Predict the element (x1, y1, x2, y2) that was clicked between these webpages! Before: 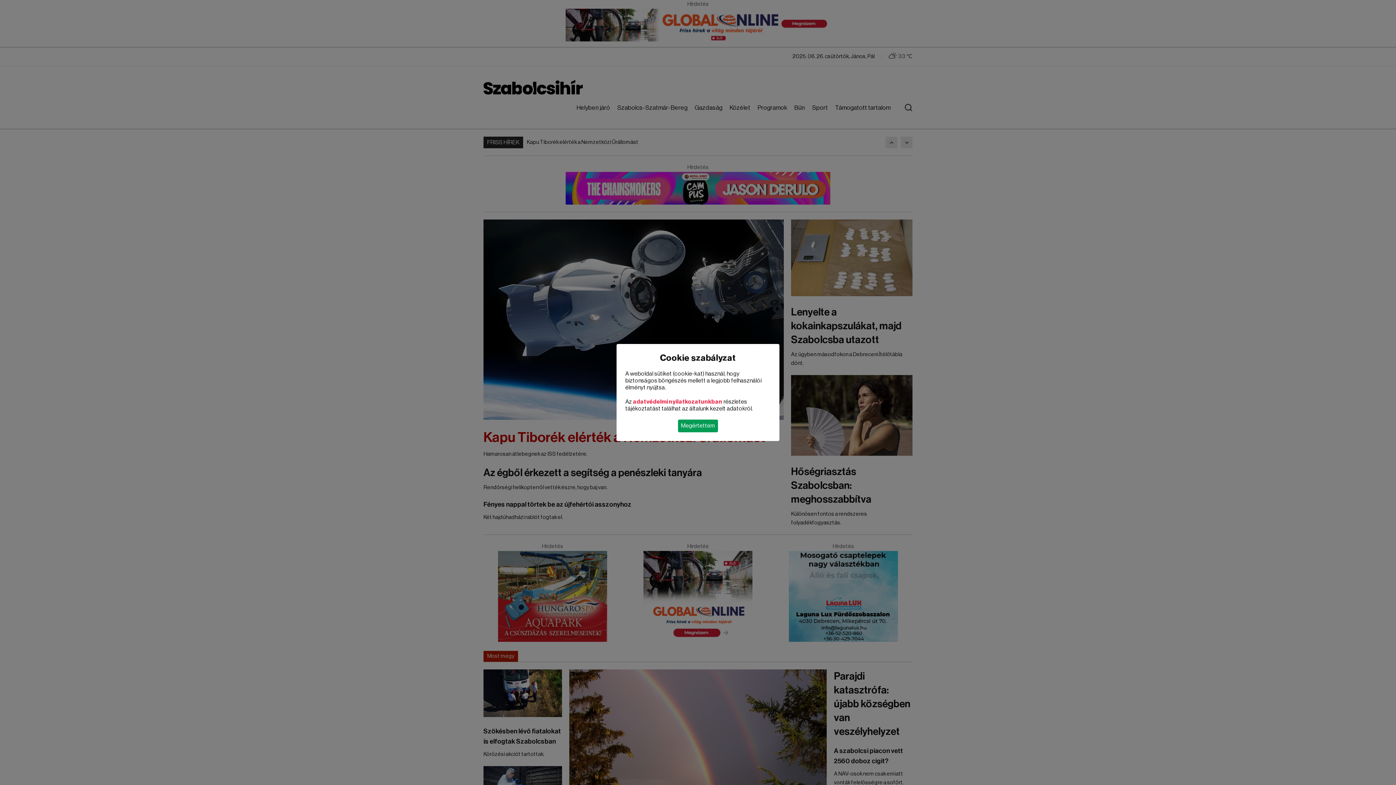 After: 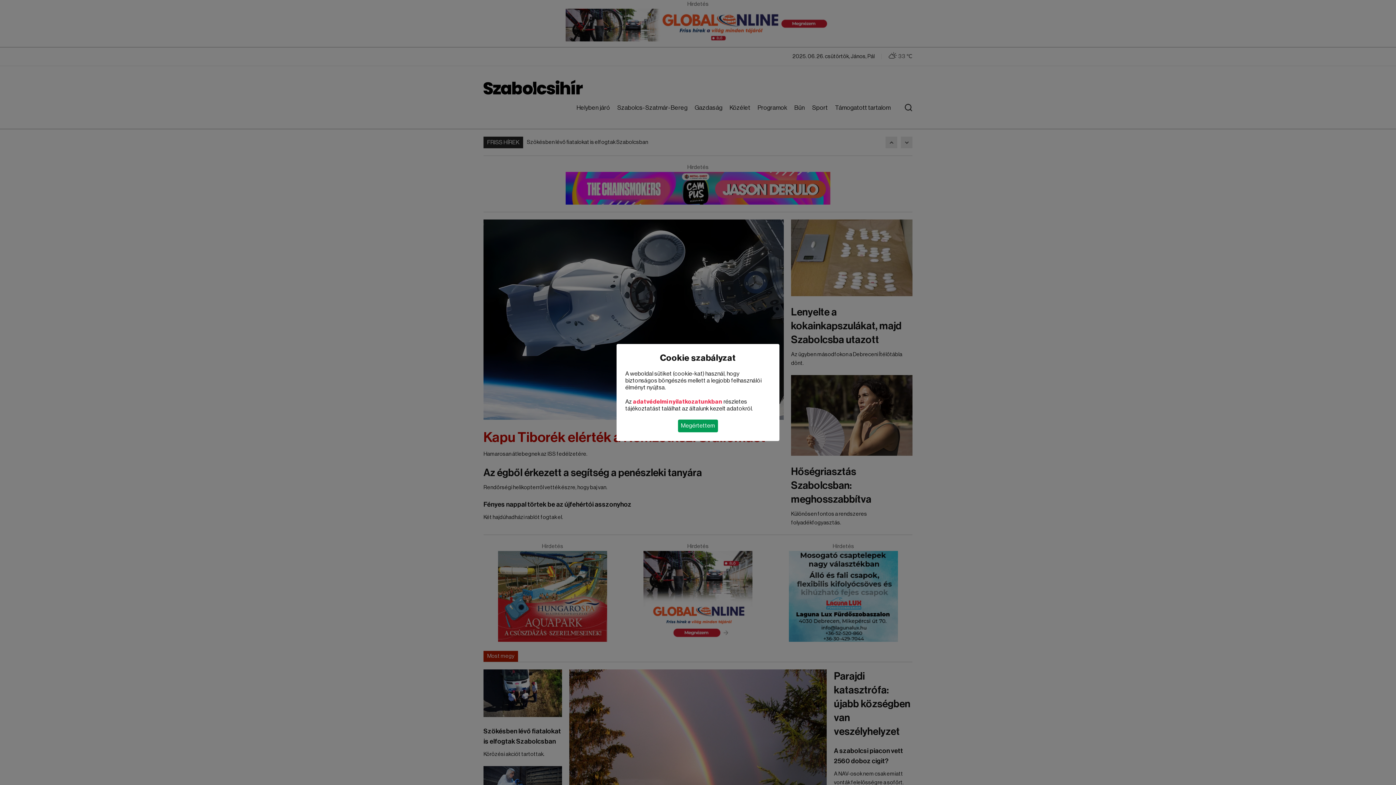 Action: bbox: (633, 399, 722, 404) label: adatvédelmi nyilatkozatunkban